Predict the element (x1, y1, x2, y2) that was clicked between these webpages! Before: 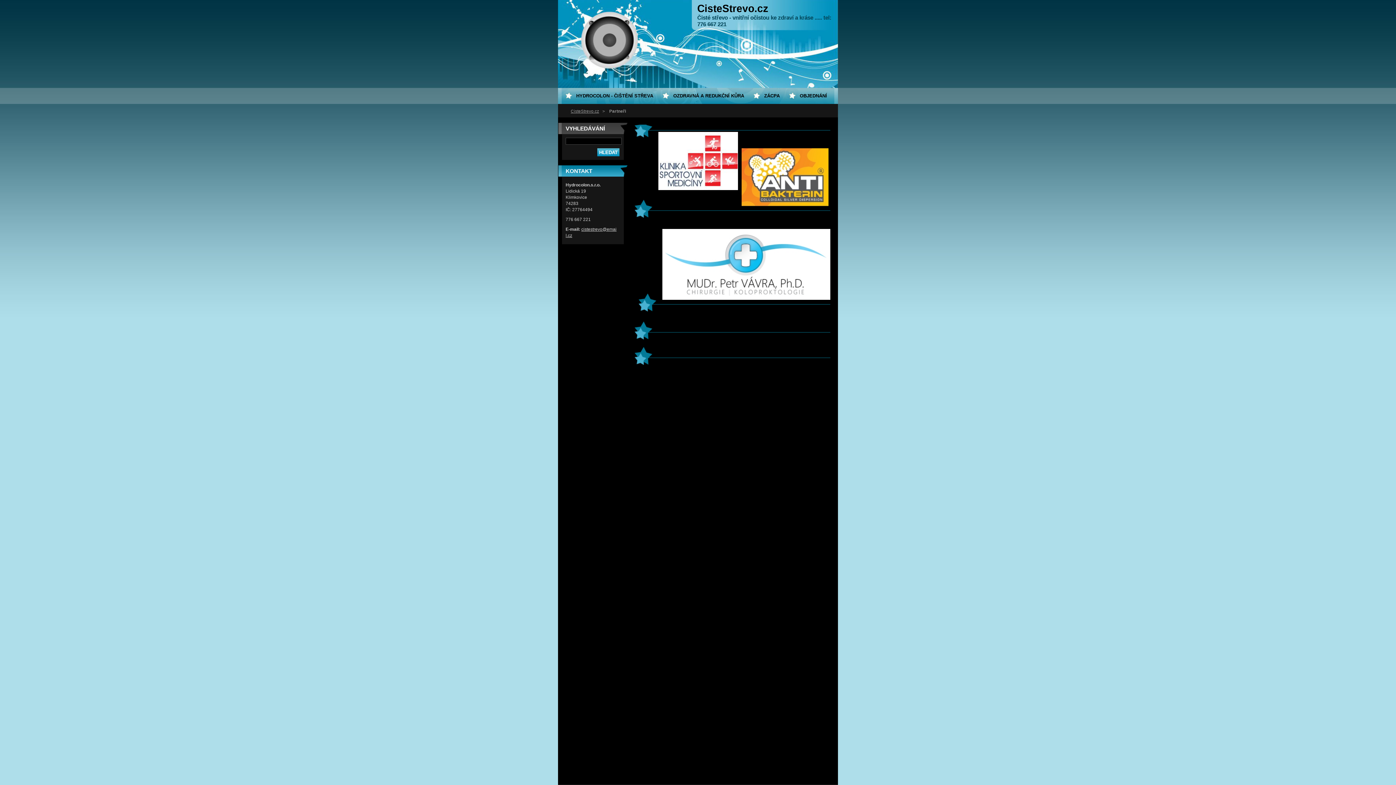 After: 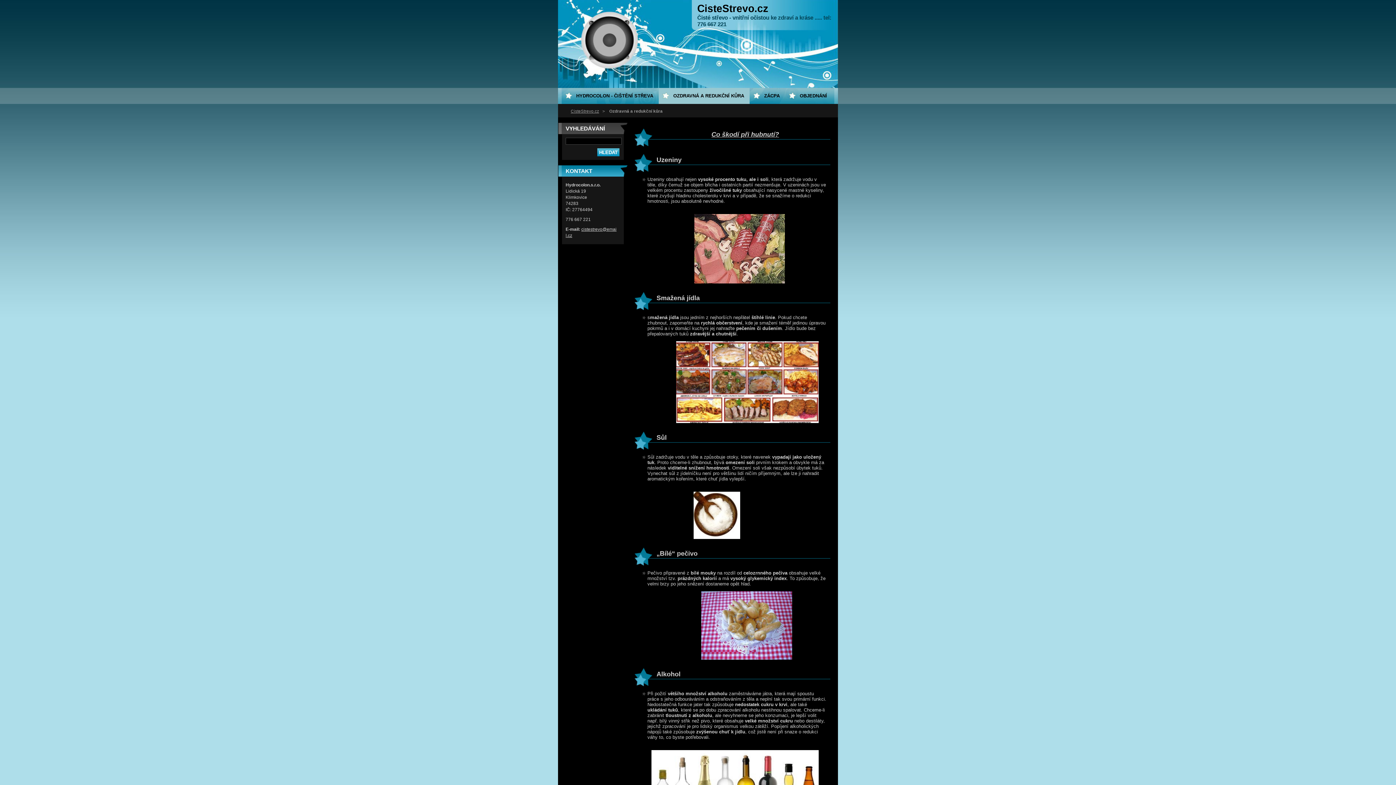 Action: label: OZDRAVNÁ A REDUKČNÍ KŮRA bbox: (658, 88, 749, 104)